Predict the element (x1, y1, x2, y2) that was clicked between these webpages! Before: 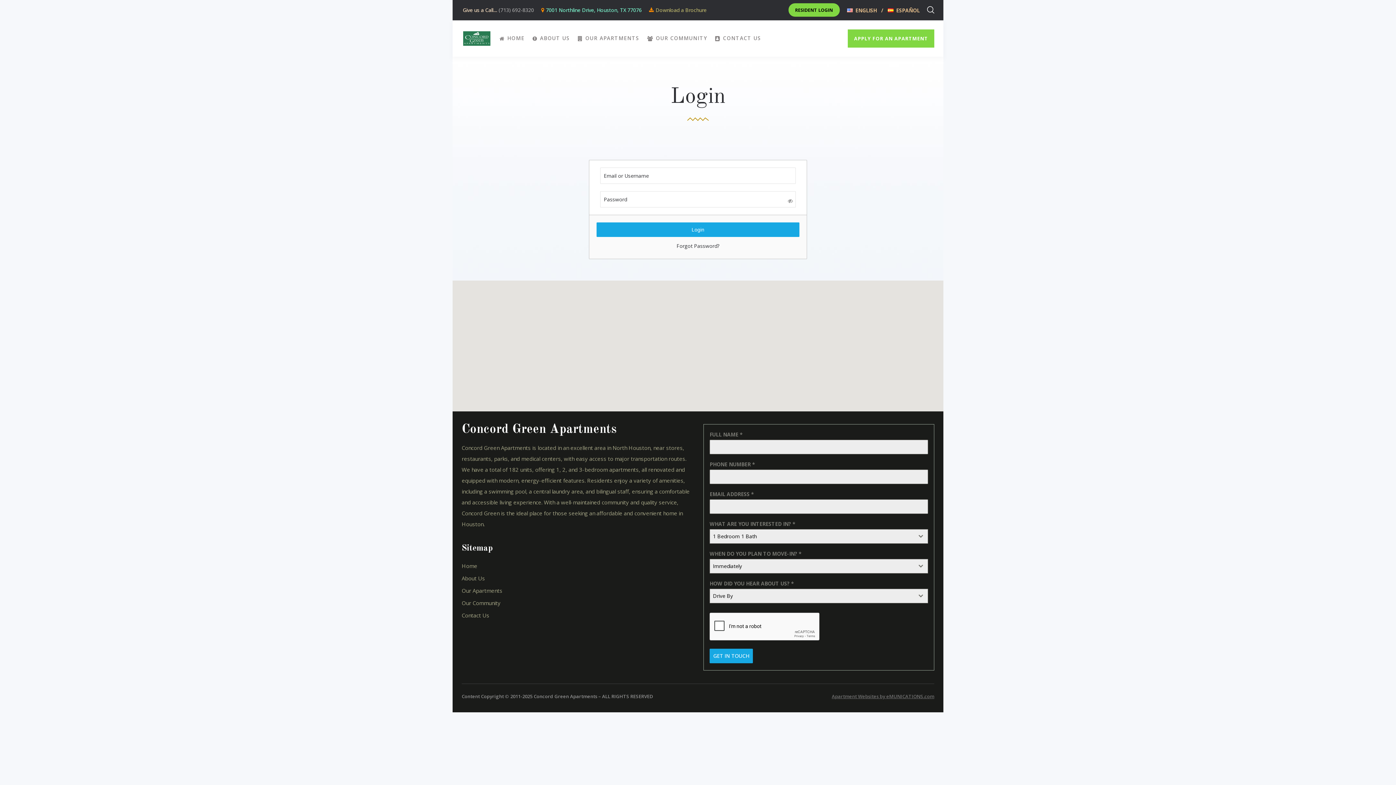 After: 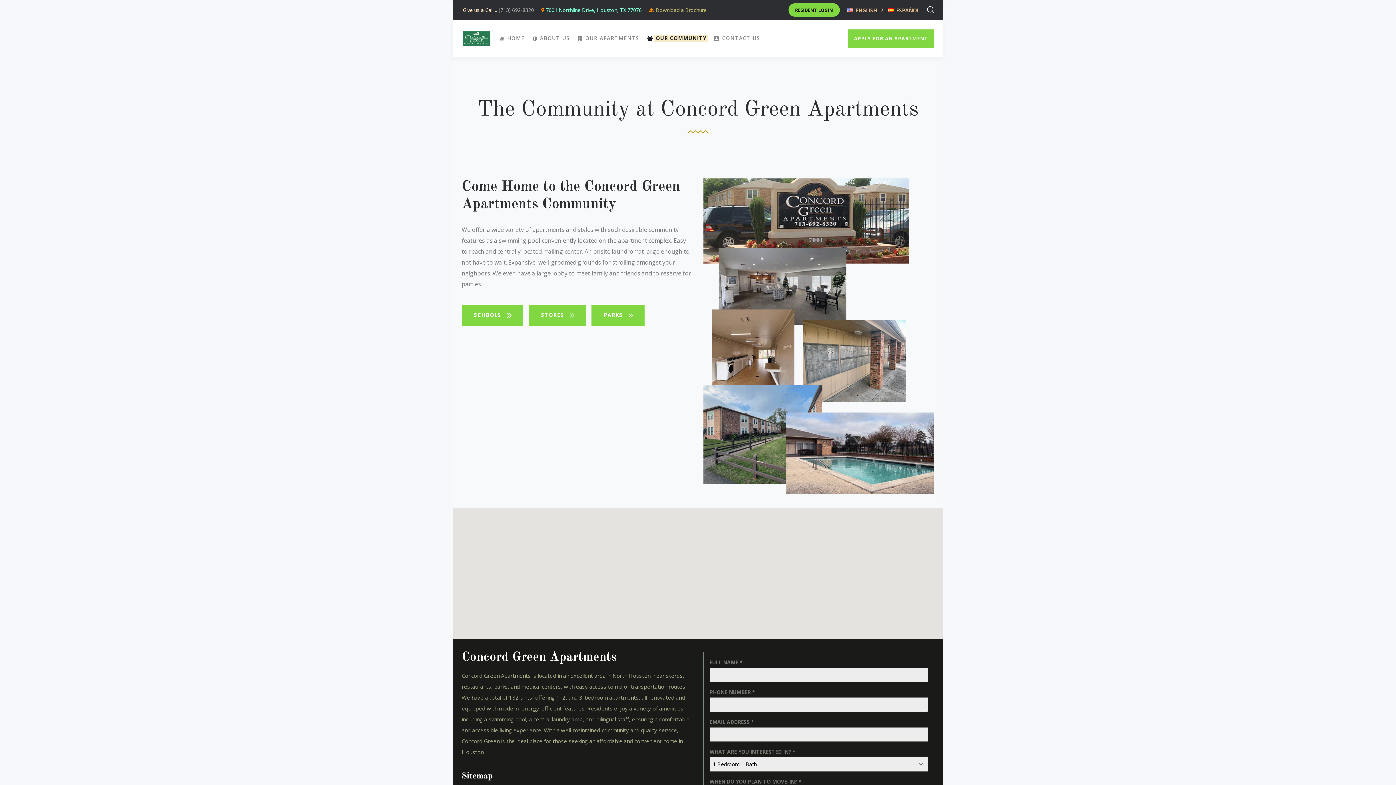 Action: bbox: (643, 20, 711, 56) label: OUR COMMUNITY